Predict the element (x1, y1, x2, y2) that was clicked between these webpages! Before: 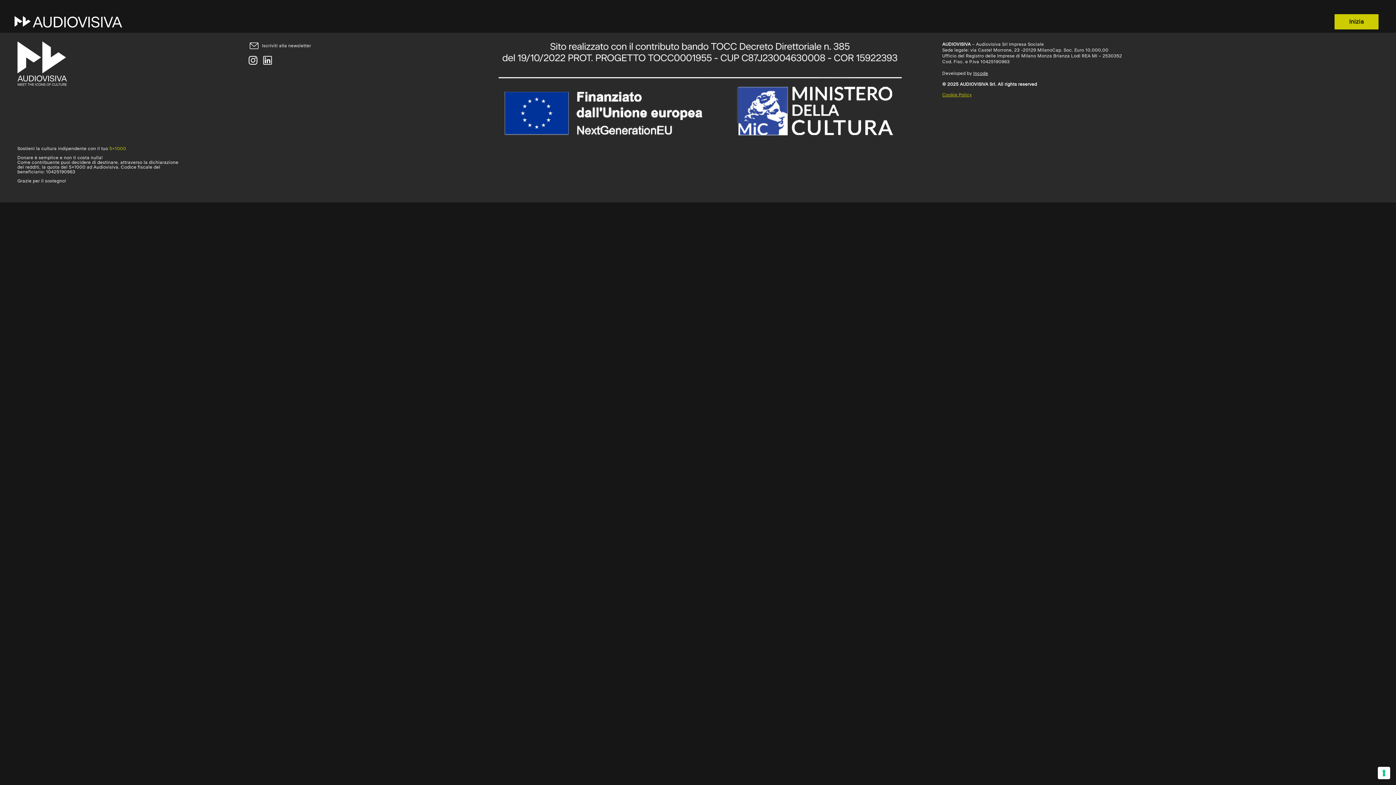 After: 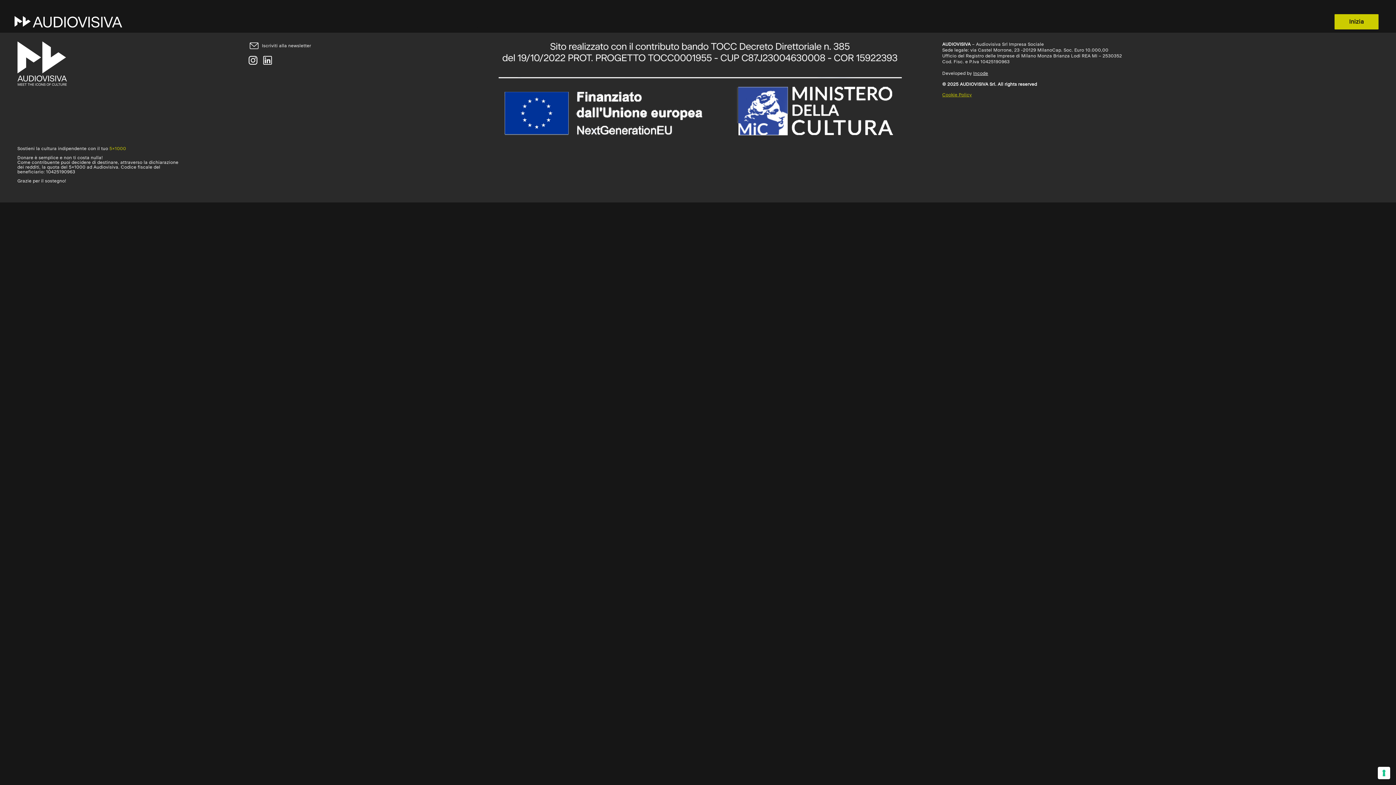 Action: bbox: (263, 56, 272, 64)